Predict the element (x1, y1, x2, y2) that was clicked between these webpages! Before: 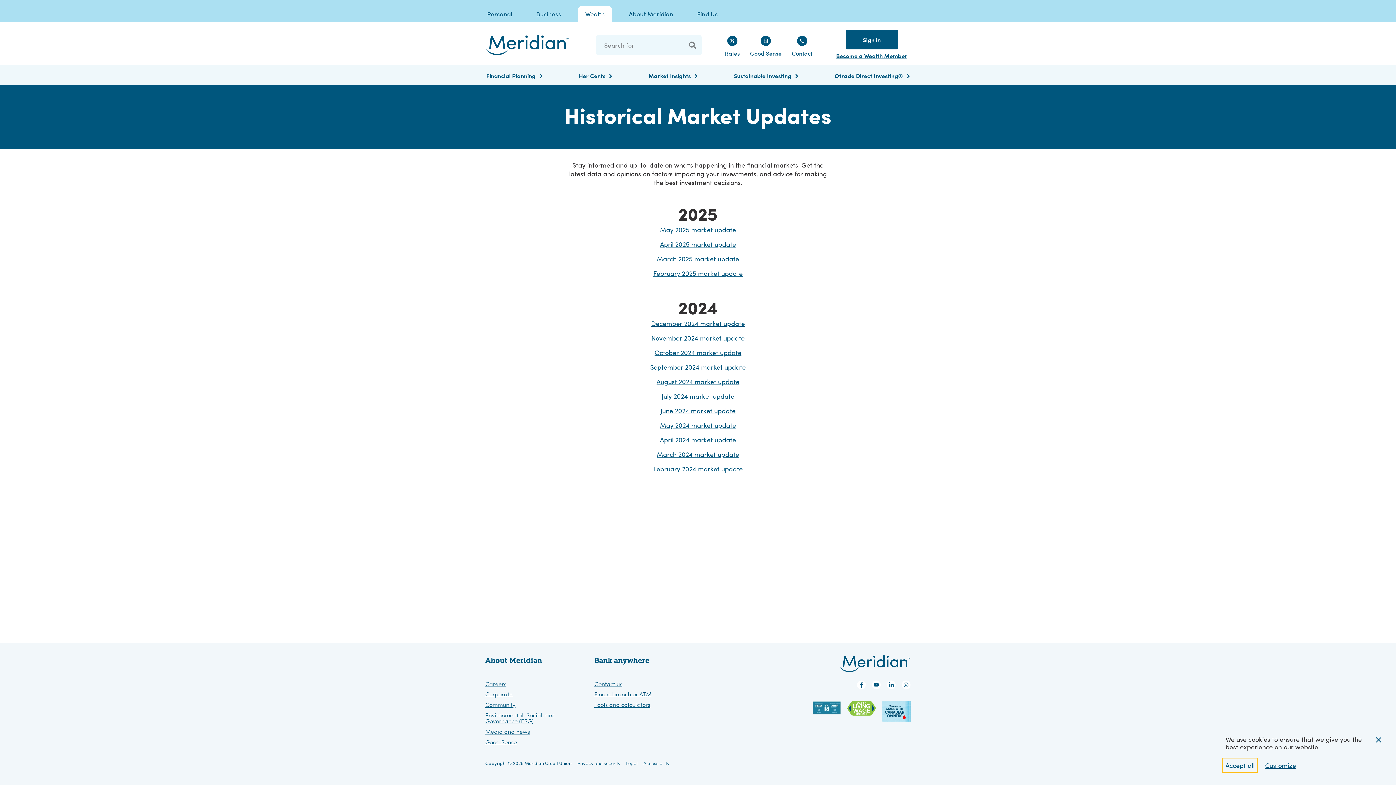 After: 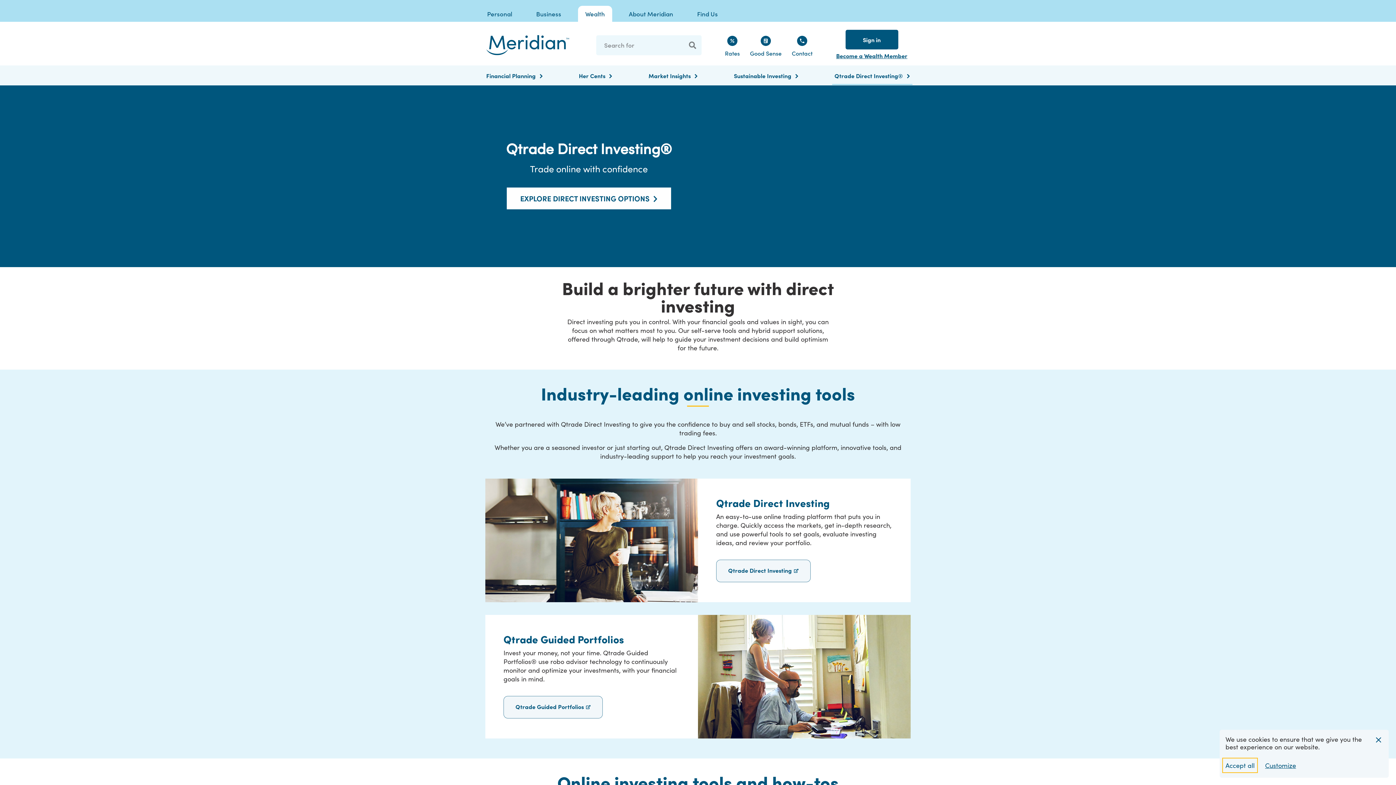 Action: label: Explore Qtrade Direct Investing® bbox: (828, 65, 916, 85)